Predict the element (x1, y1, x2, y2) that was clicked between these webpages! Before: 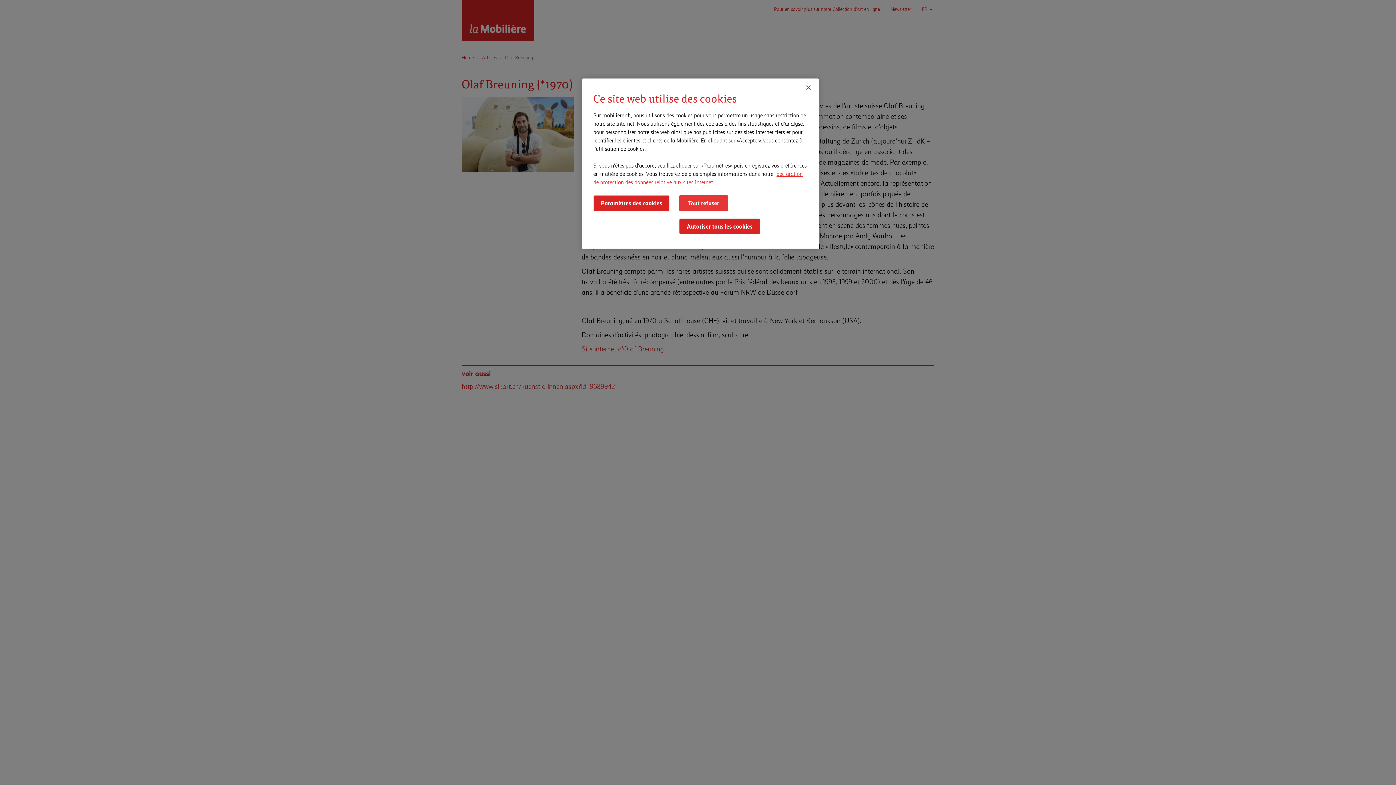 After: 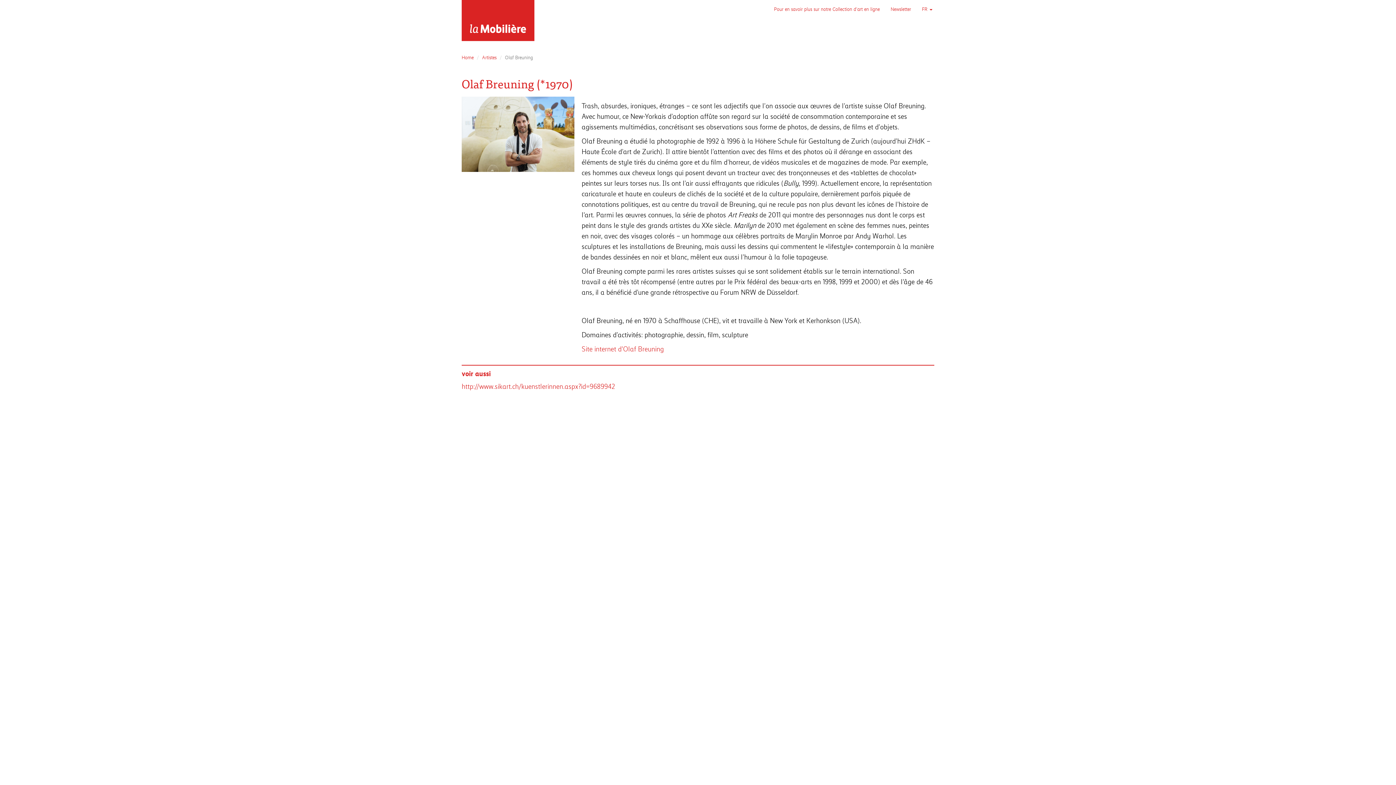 Action: bbox: (679, 218, 760, 234) label: Autoriser tous les cookies